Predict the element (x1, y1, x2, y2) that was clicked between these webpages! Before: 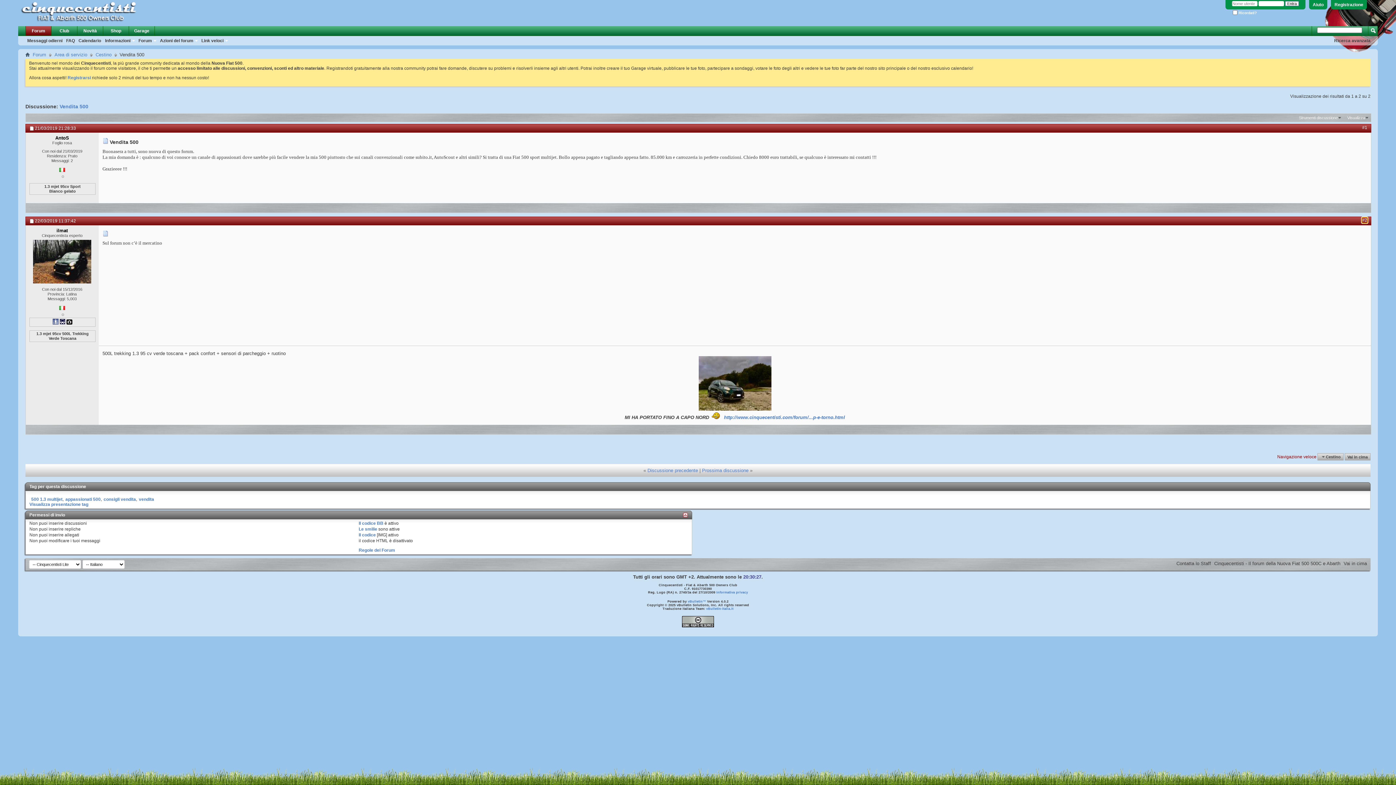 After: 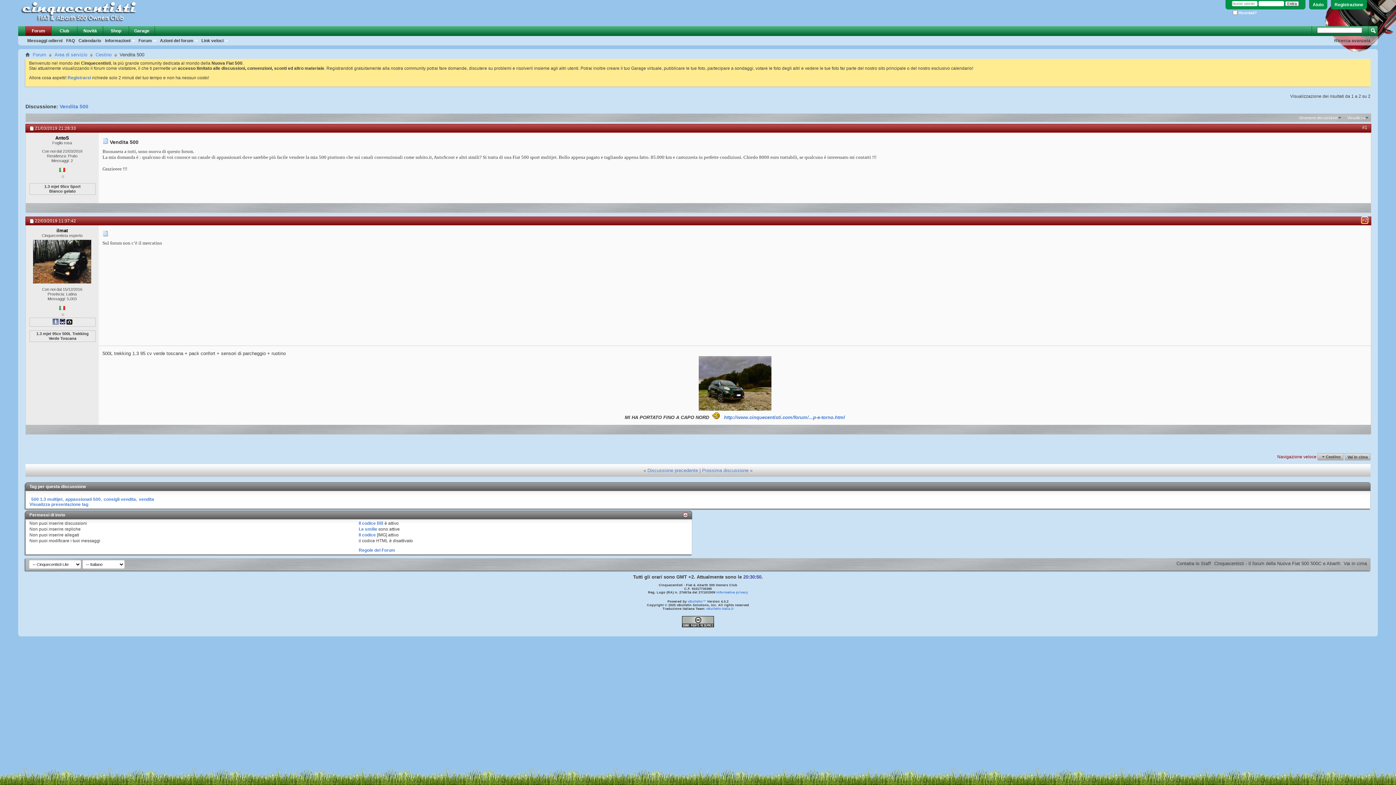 Action: bbox: (1362, 217, 1367, 222) label: #2